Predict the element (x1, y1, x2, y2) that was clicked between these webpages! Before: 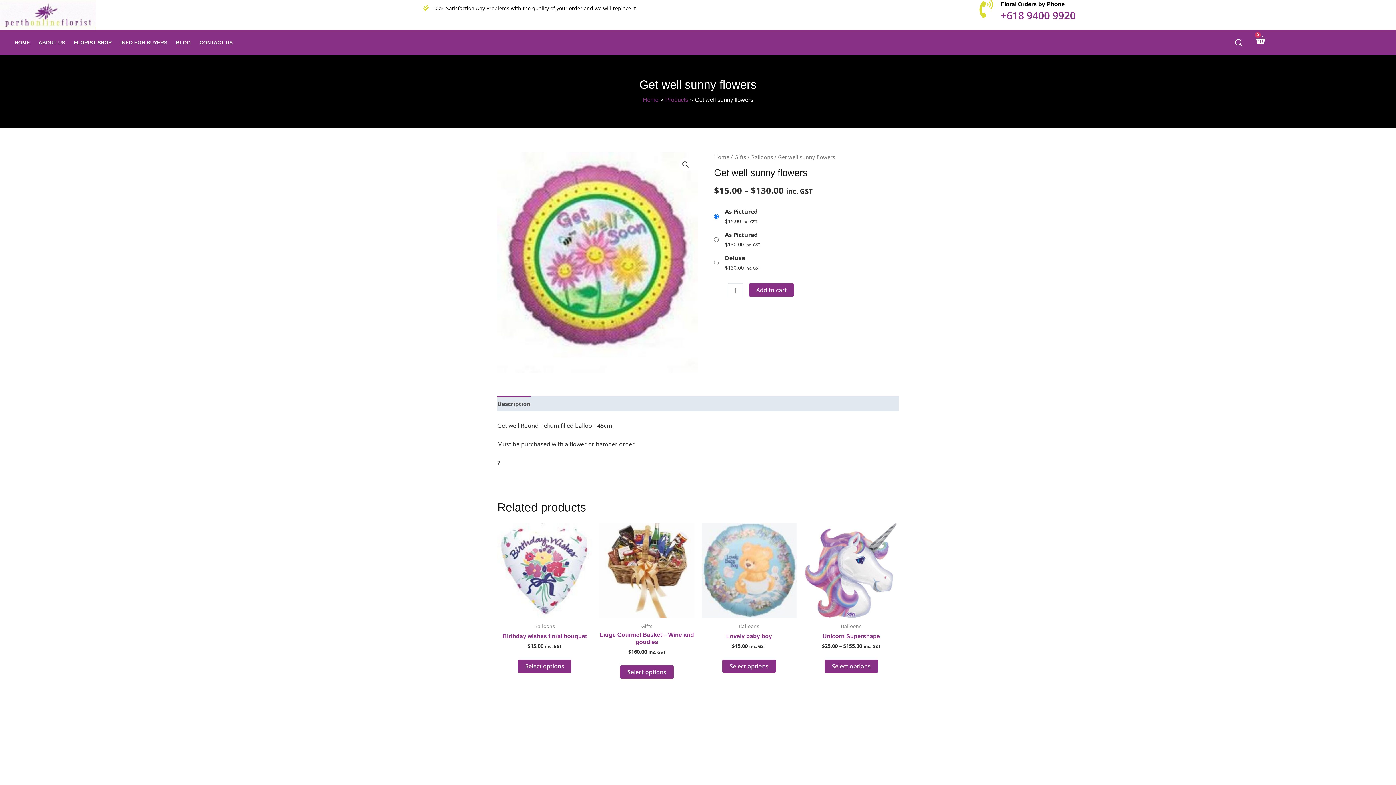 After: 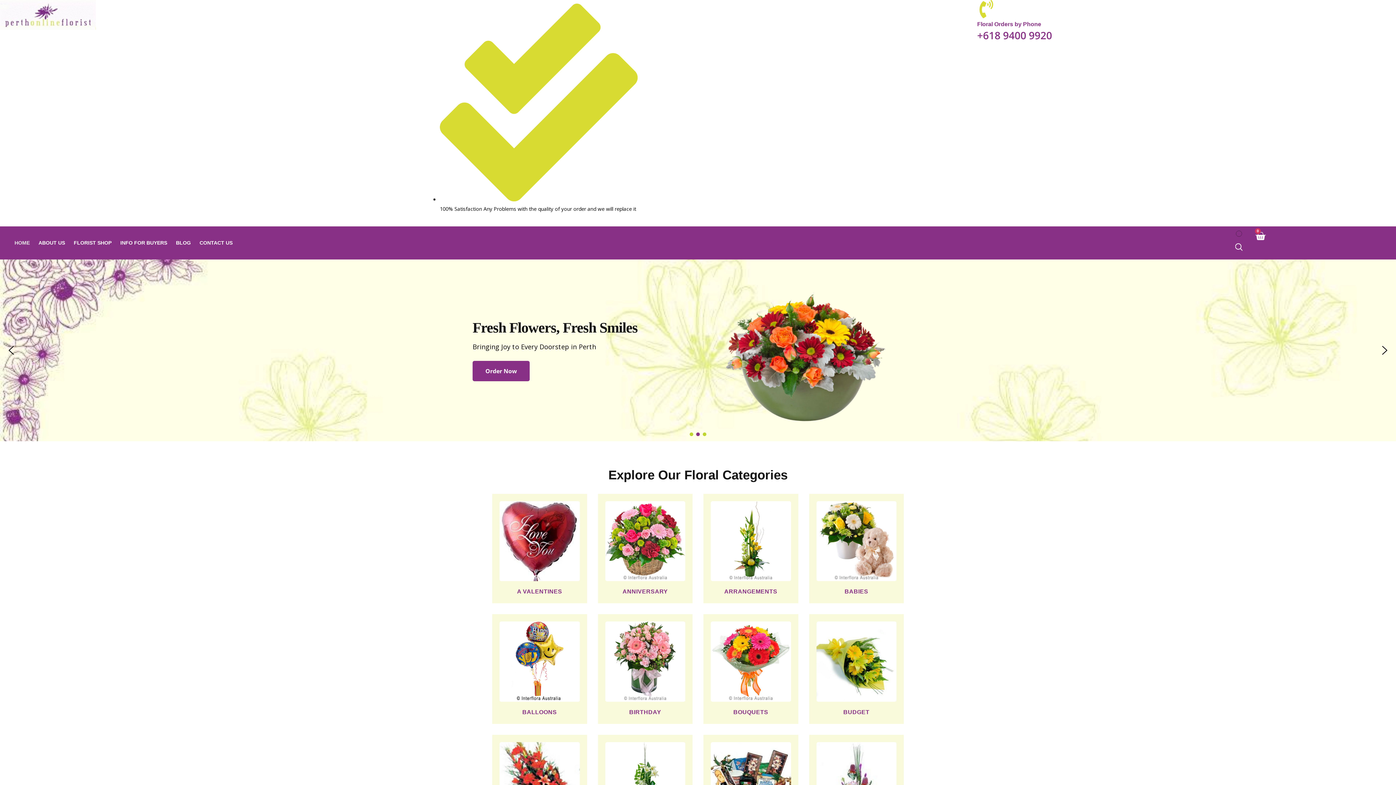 Action: bbox: (0, 0, 120, 29)